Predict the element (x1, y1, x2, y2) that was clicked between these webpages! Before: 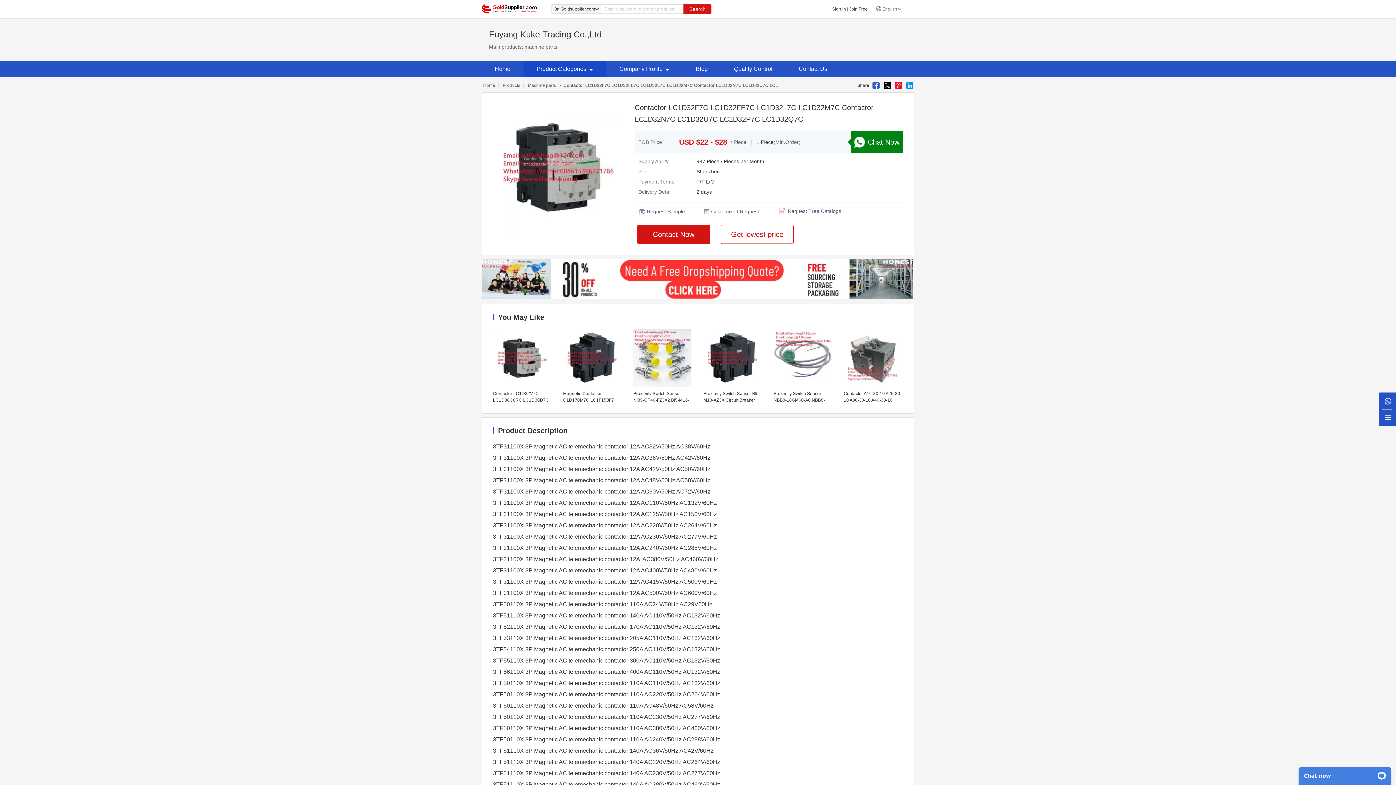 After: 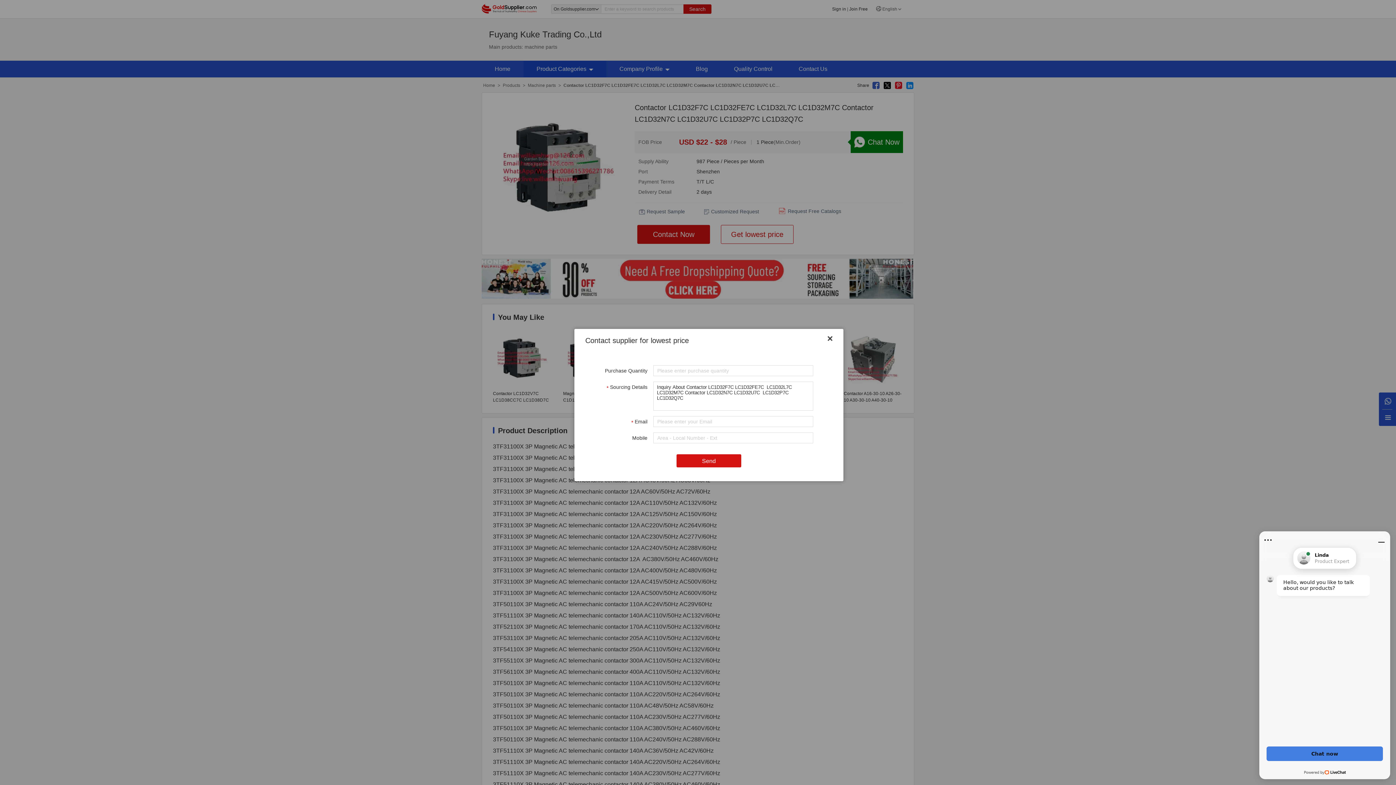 Action: bbox: (721, 225, 793, 244) label: Get lowest price